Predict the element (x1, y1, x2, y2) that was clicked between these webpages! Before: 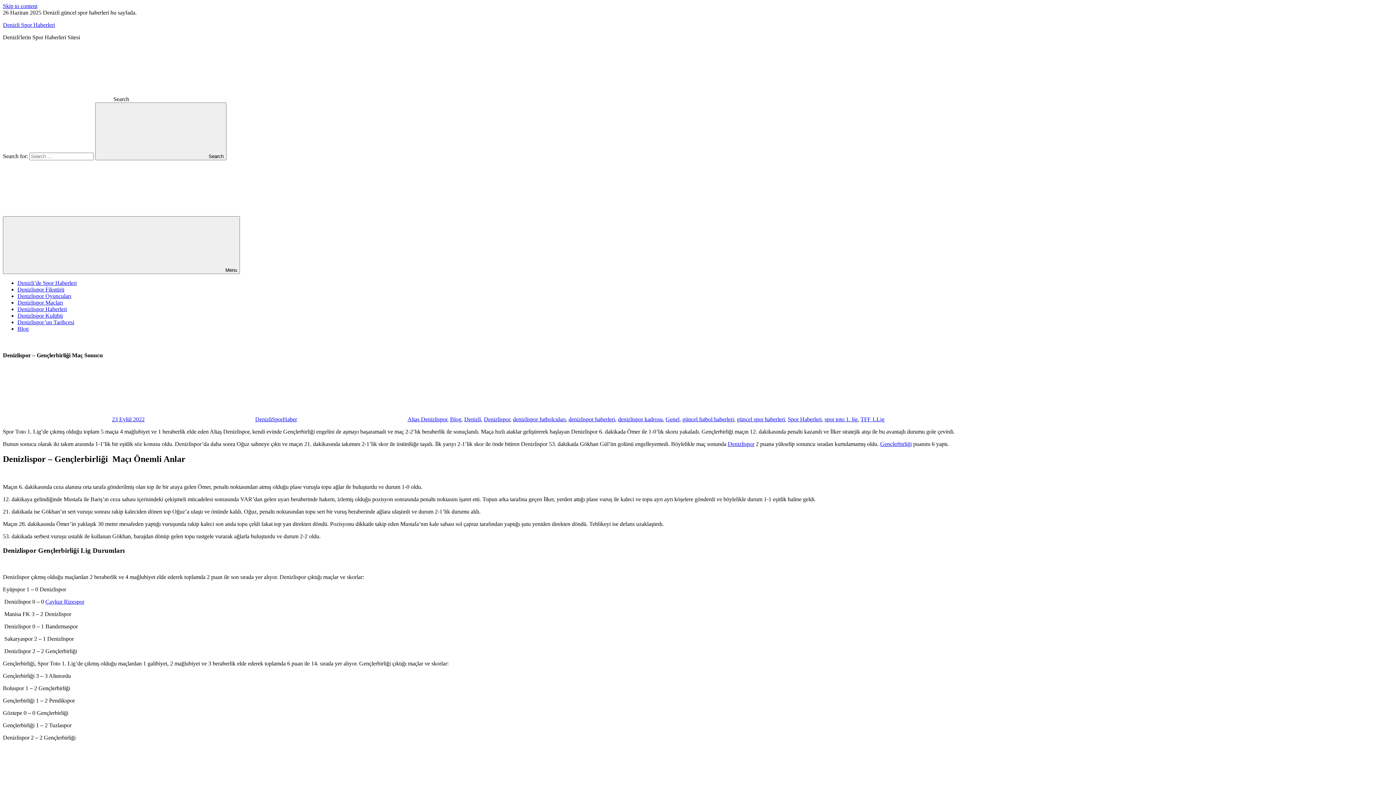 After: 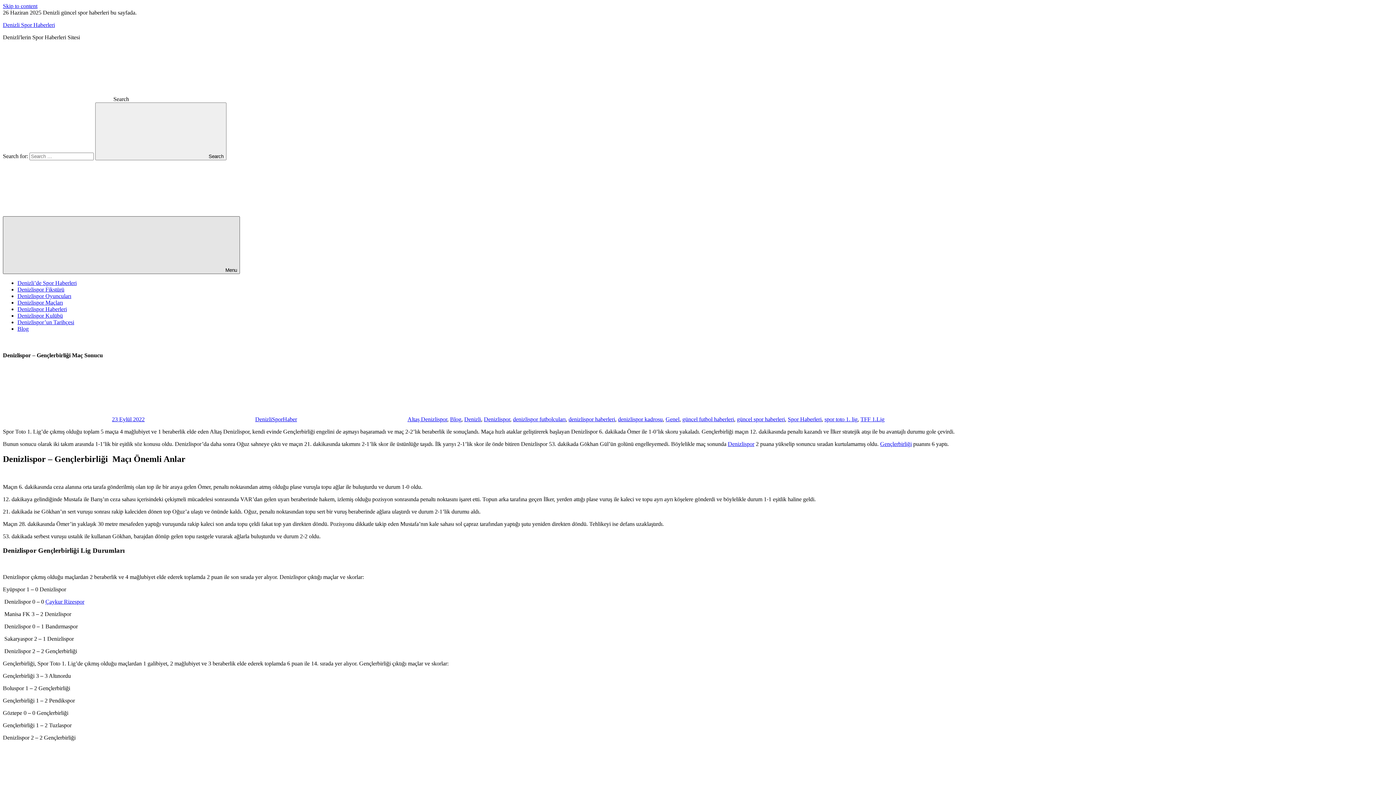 Action: bbox: (2, 216, 240, 274) label:  Menu